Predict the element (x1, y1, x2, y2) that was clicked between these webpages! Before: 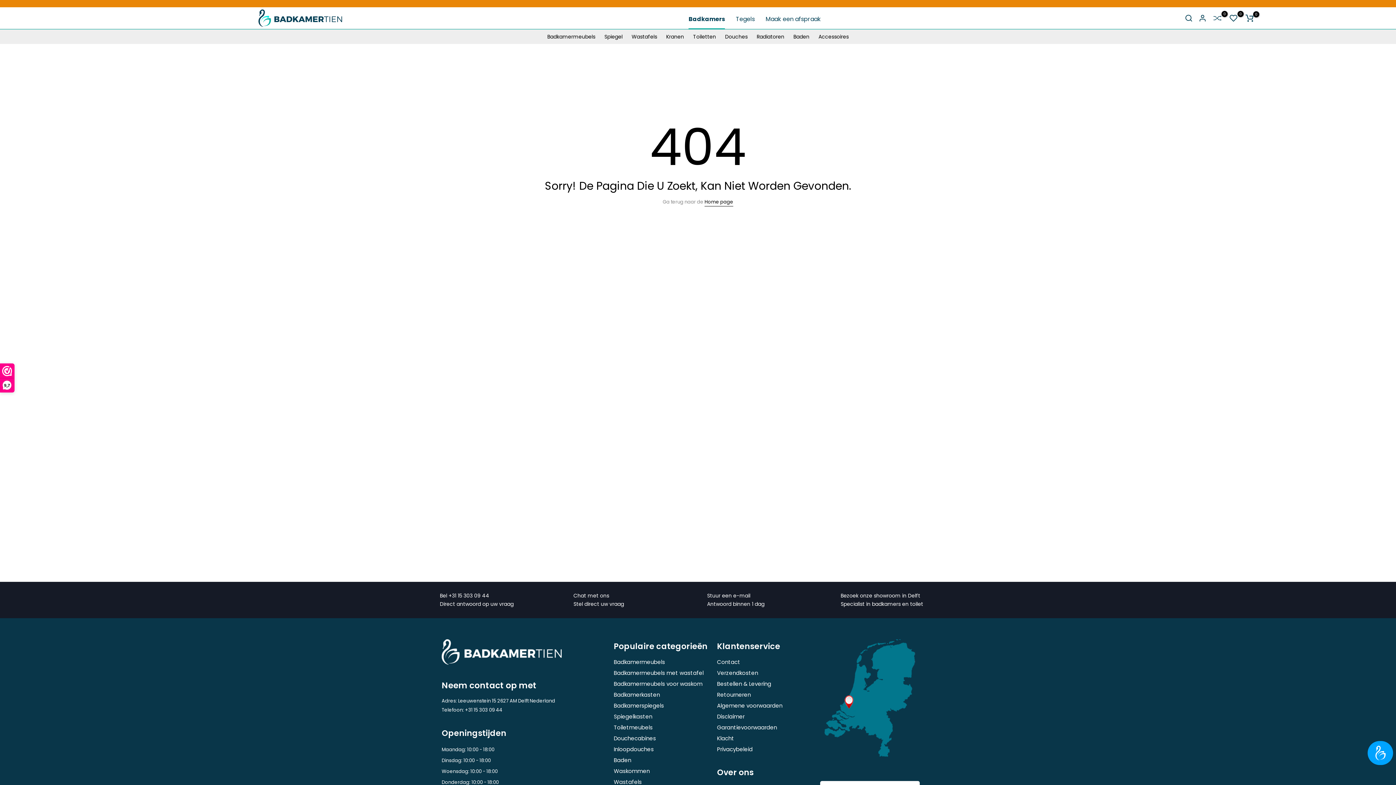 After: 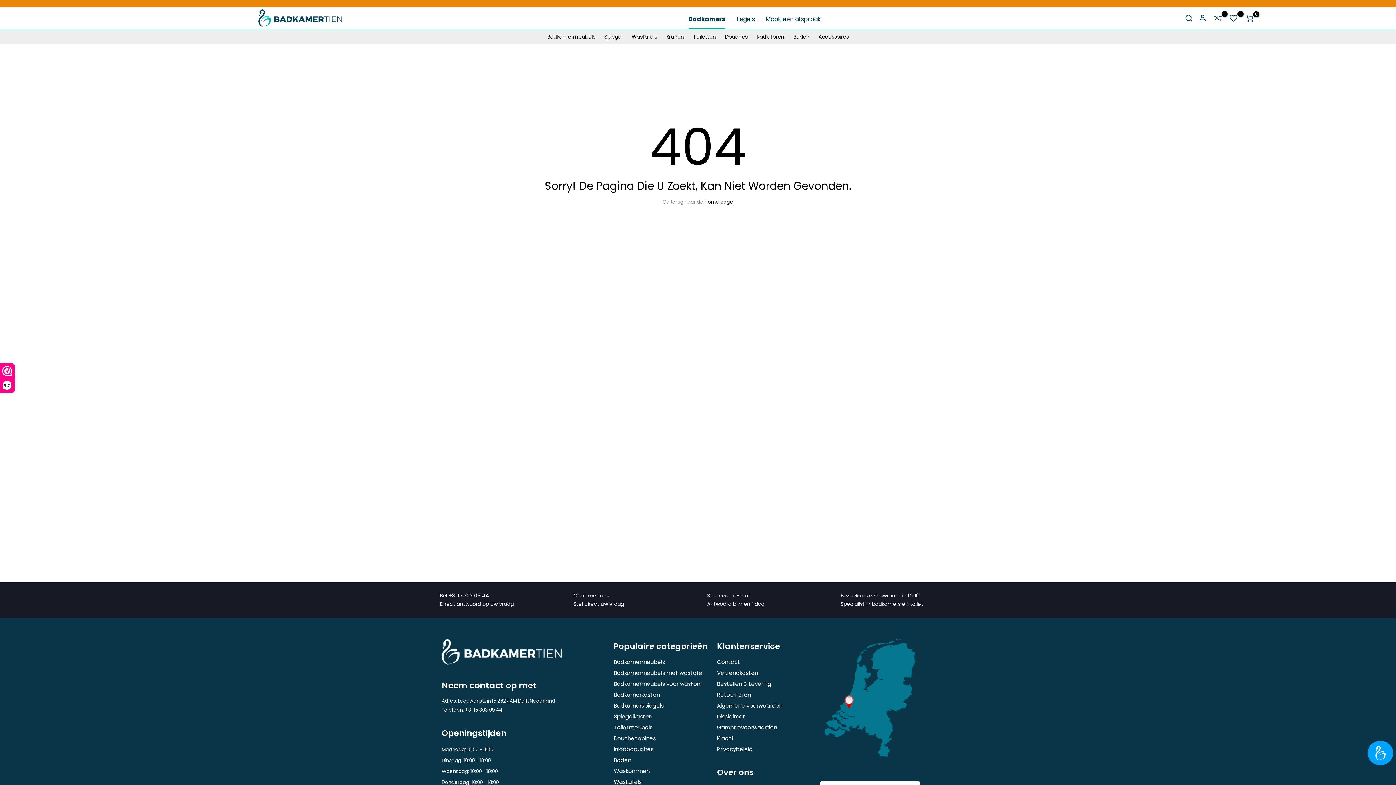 Action: label: Stuur een e-mail
Antwoord binnen 1 dag bbox: (703, 592, 826, 608)